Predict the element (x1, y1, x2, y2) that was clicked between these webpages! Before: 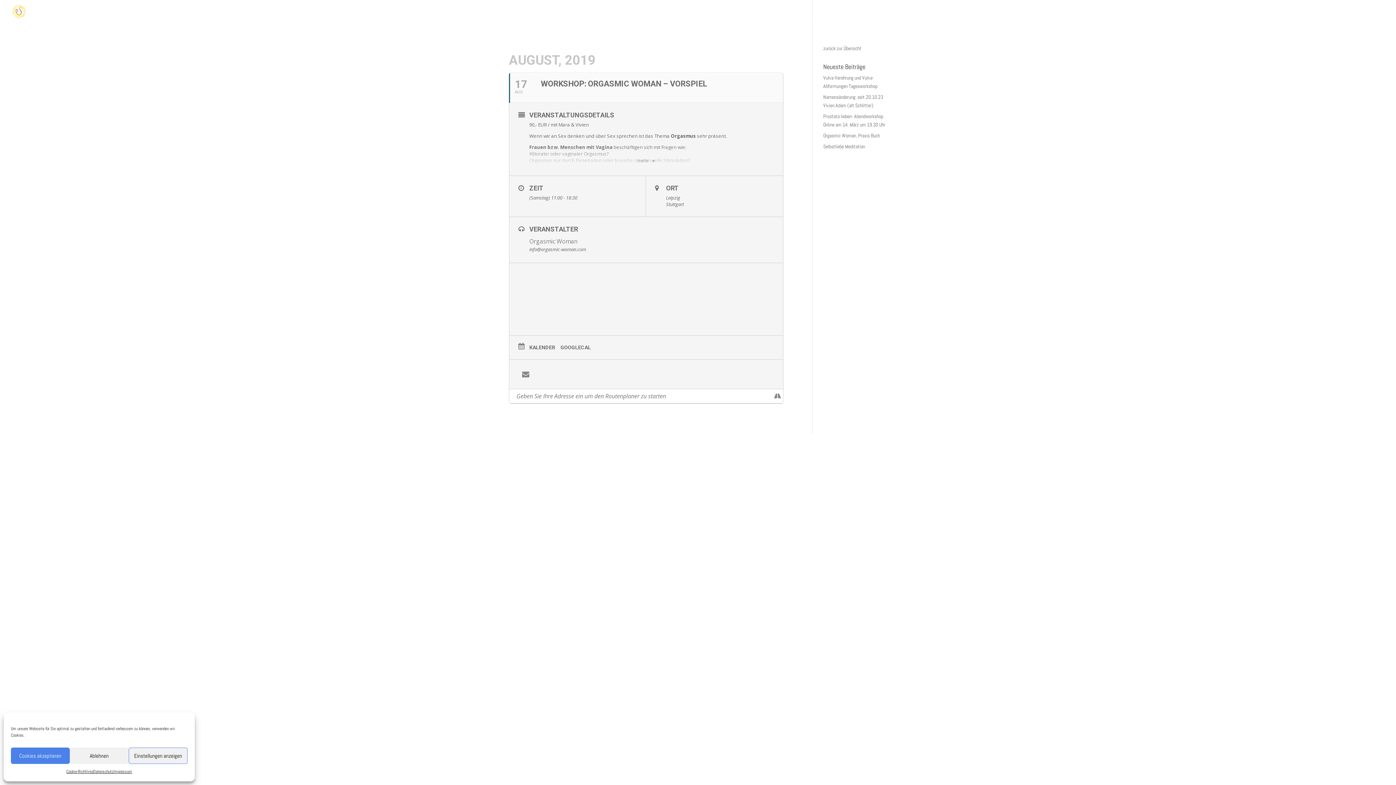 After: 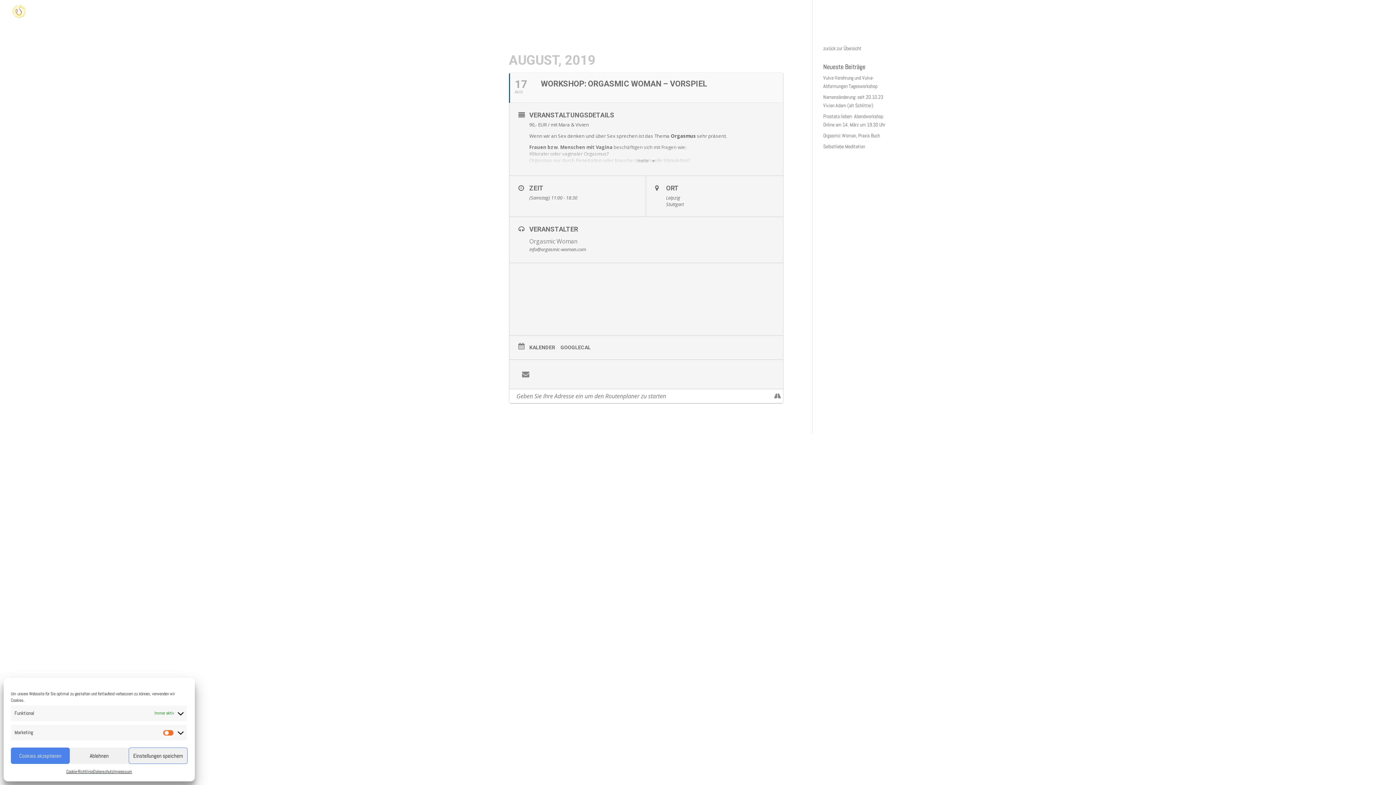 Action: label: Einstellungen anzeigen bbox: (128, 748, 187, 764)